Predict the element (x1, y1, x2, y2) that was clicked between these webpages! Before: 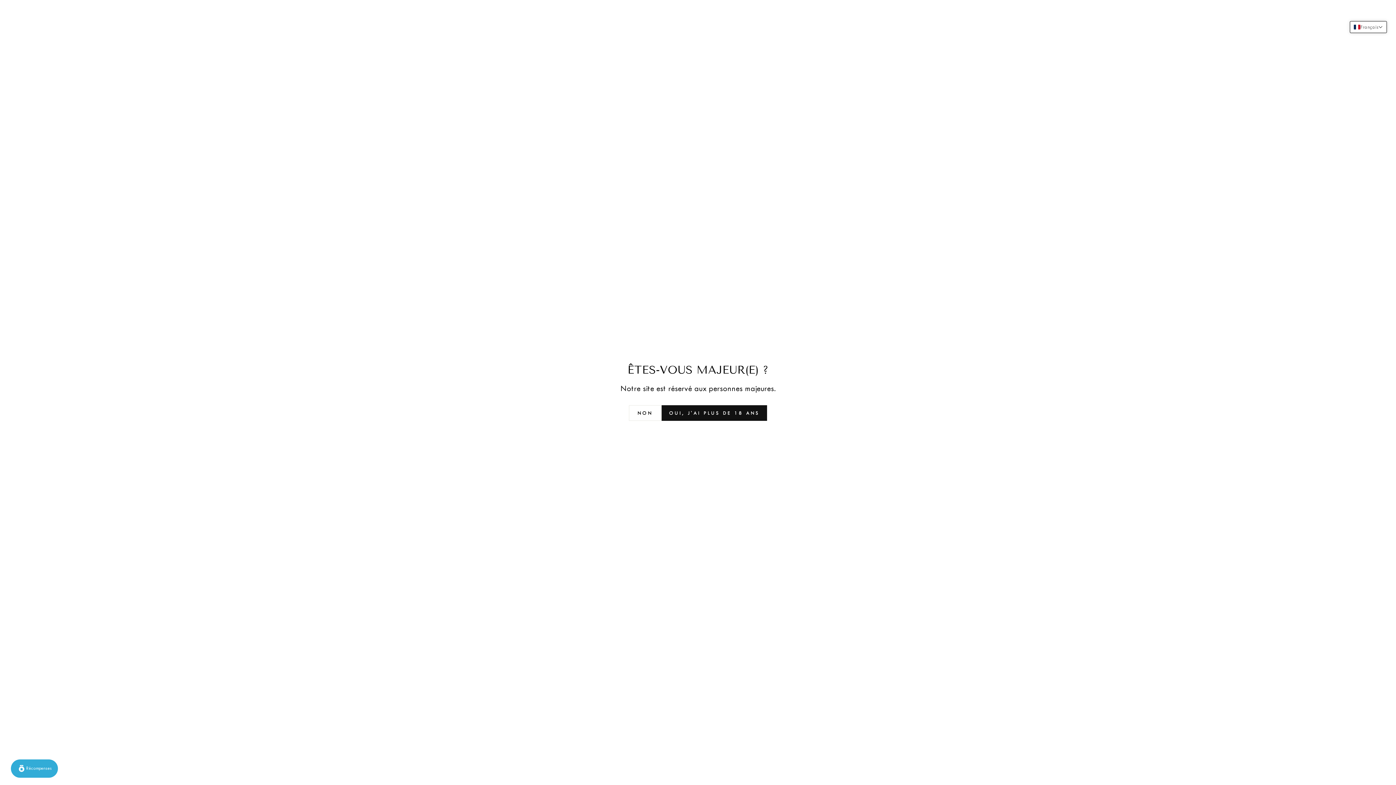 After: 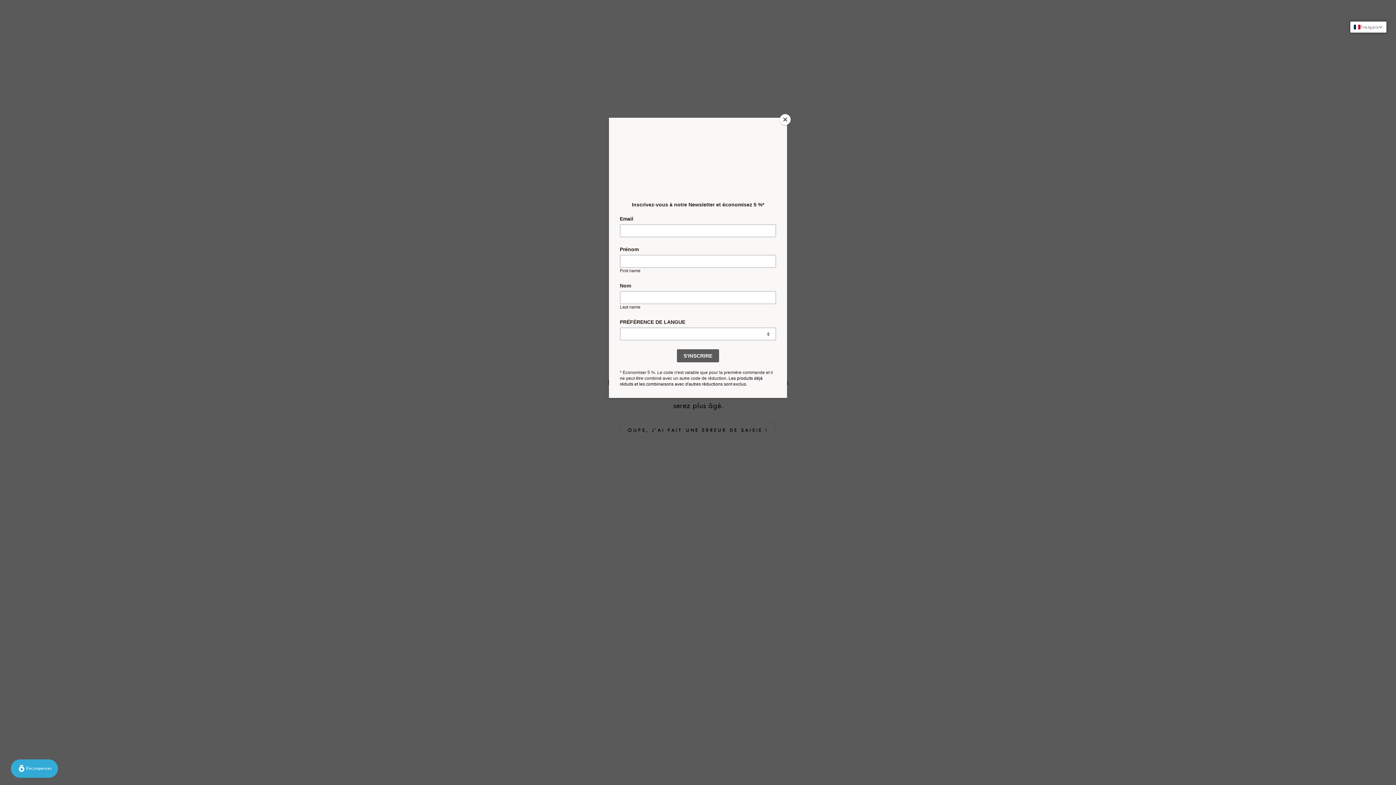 Action: label: NON bbox: (628, 405, 661, 420)